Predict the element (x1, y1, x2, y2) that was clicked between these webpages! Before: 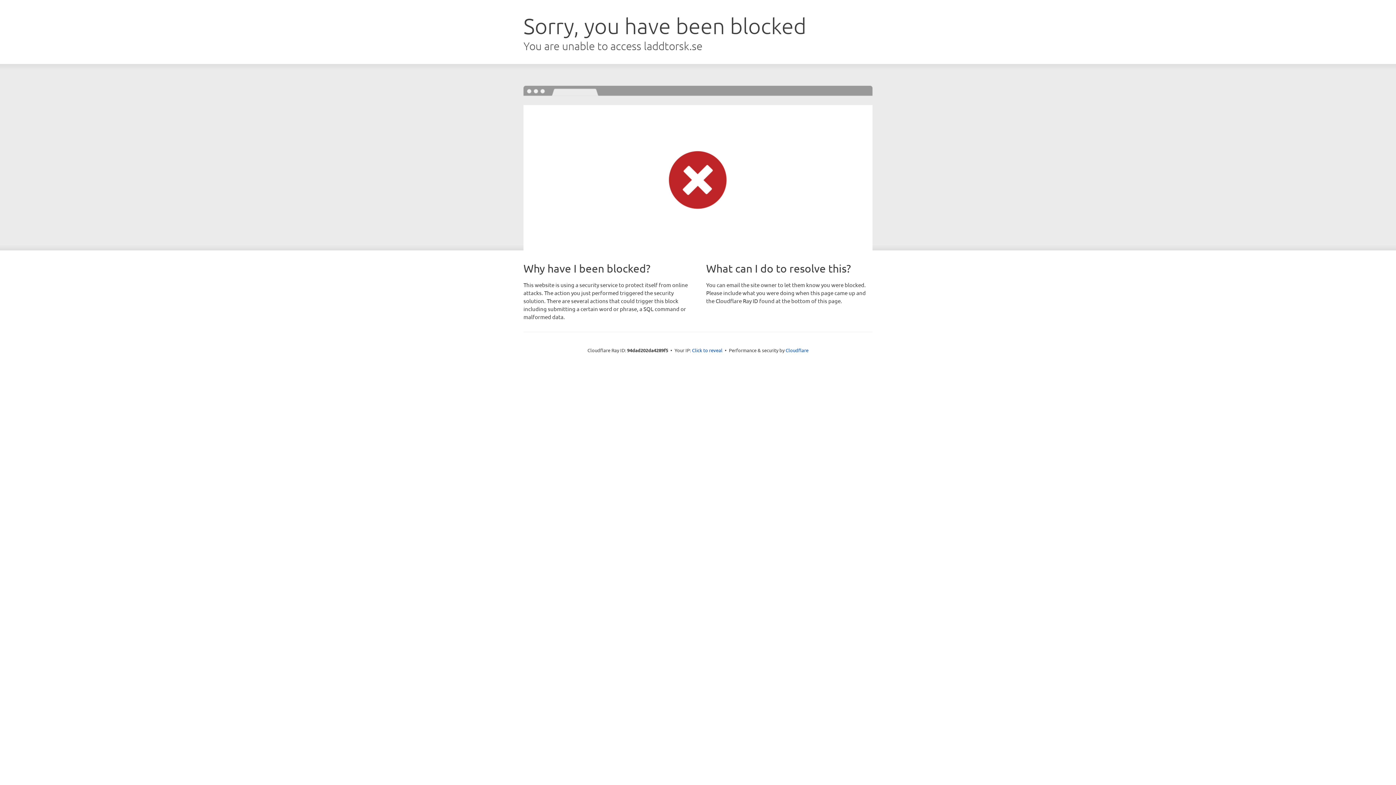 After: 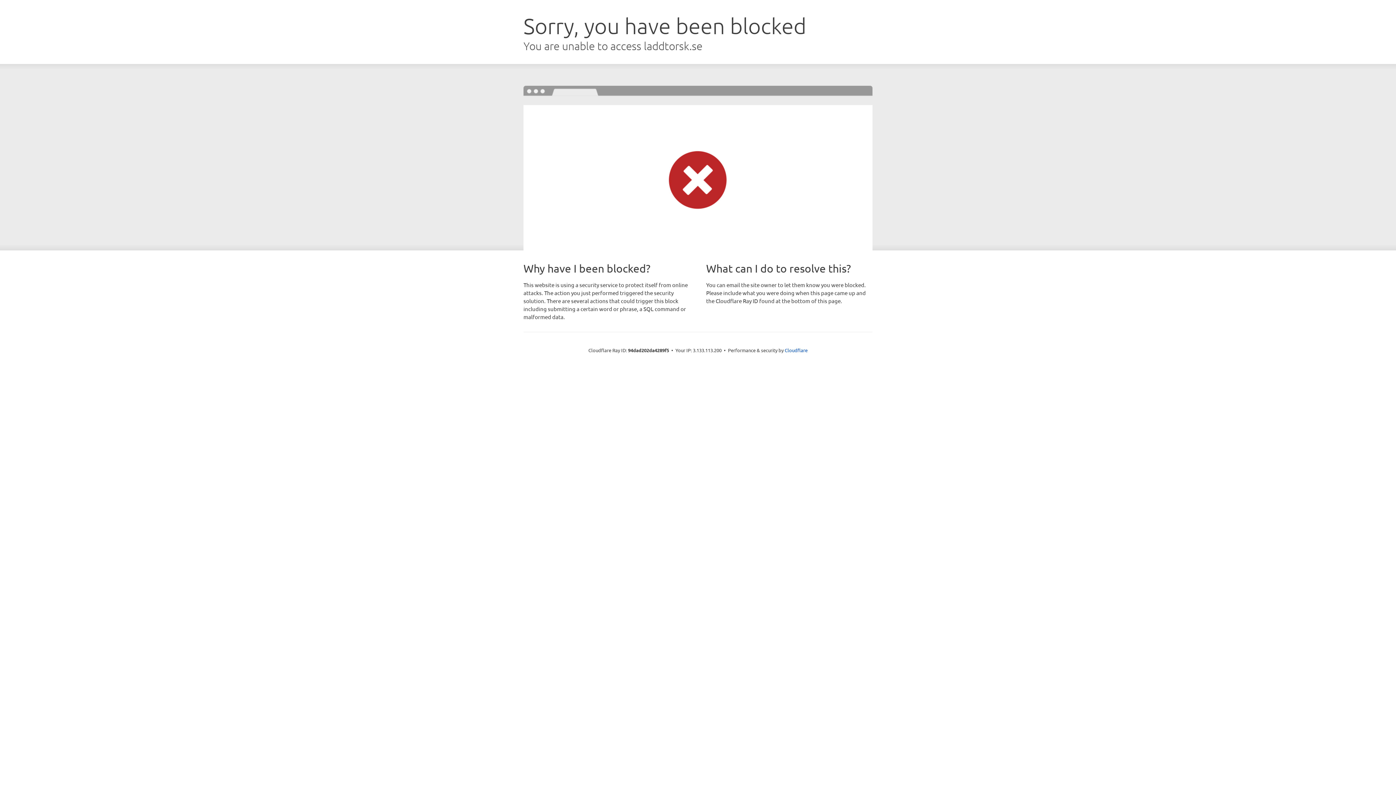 Action: label: Click to reveal bbox: (692, 346, 722, 353)